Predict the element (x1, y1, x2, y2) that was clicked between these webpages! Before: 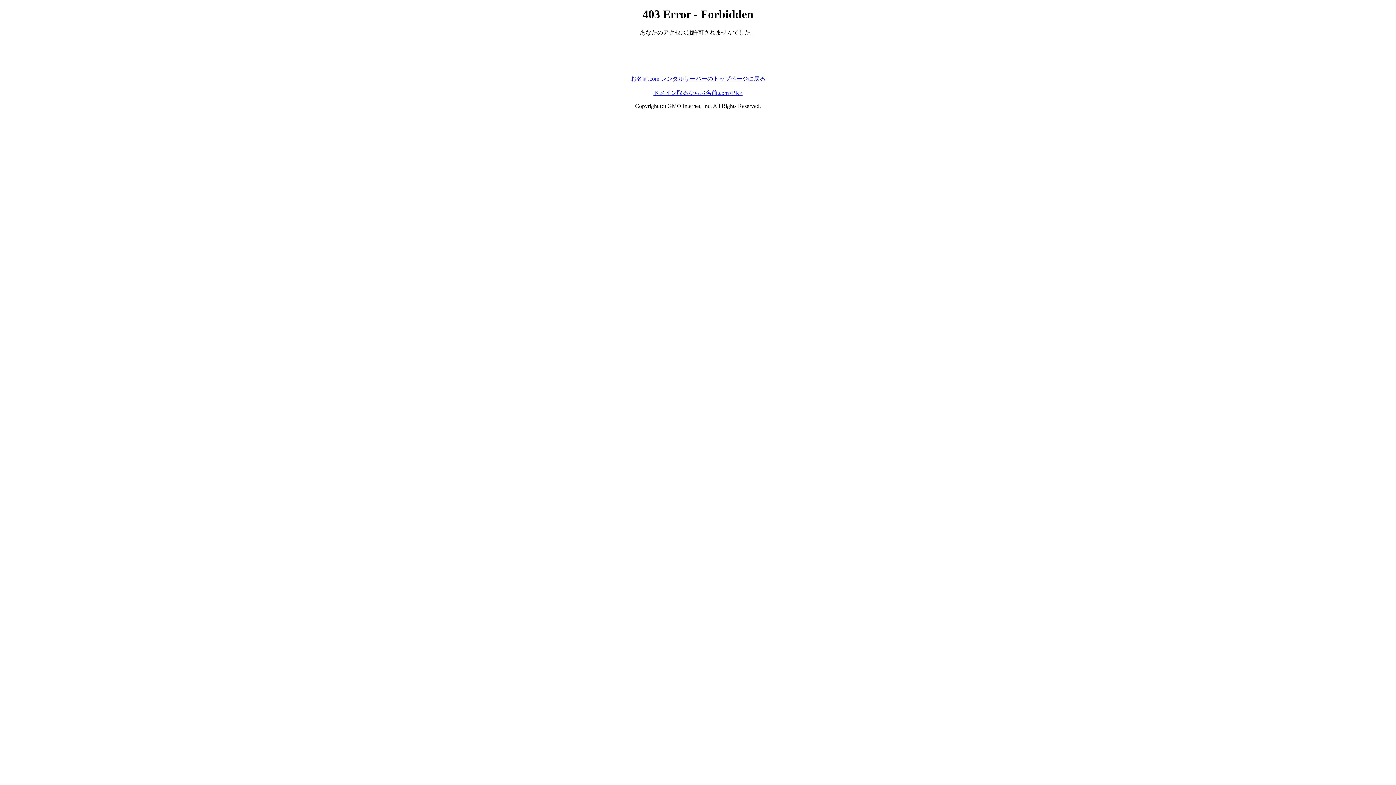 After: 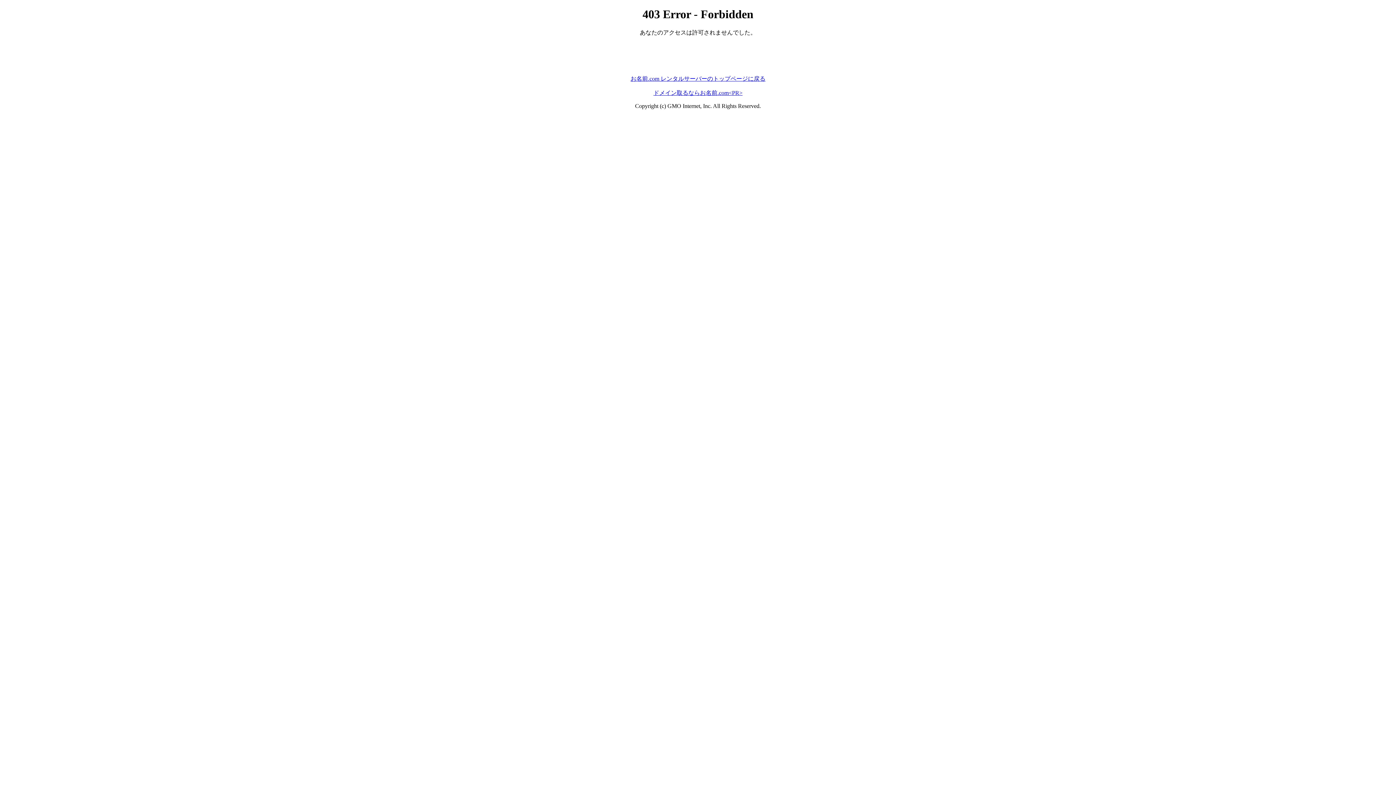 Action: bbox: (630, 75, 765, 81) label: お名前.com レンタルサーバーのトップページに戻る